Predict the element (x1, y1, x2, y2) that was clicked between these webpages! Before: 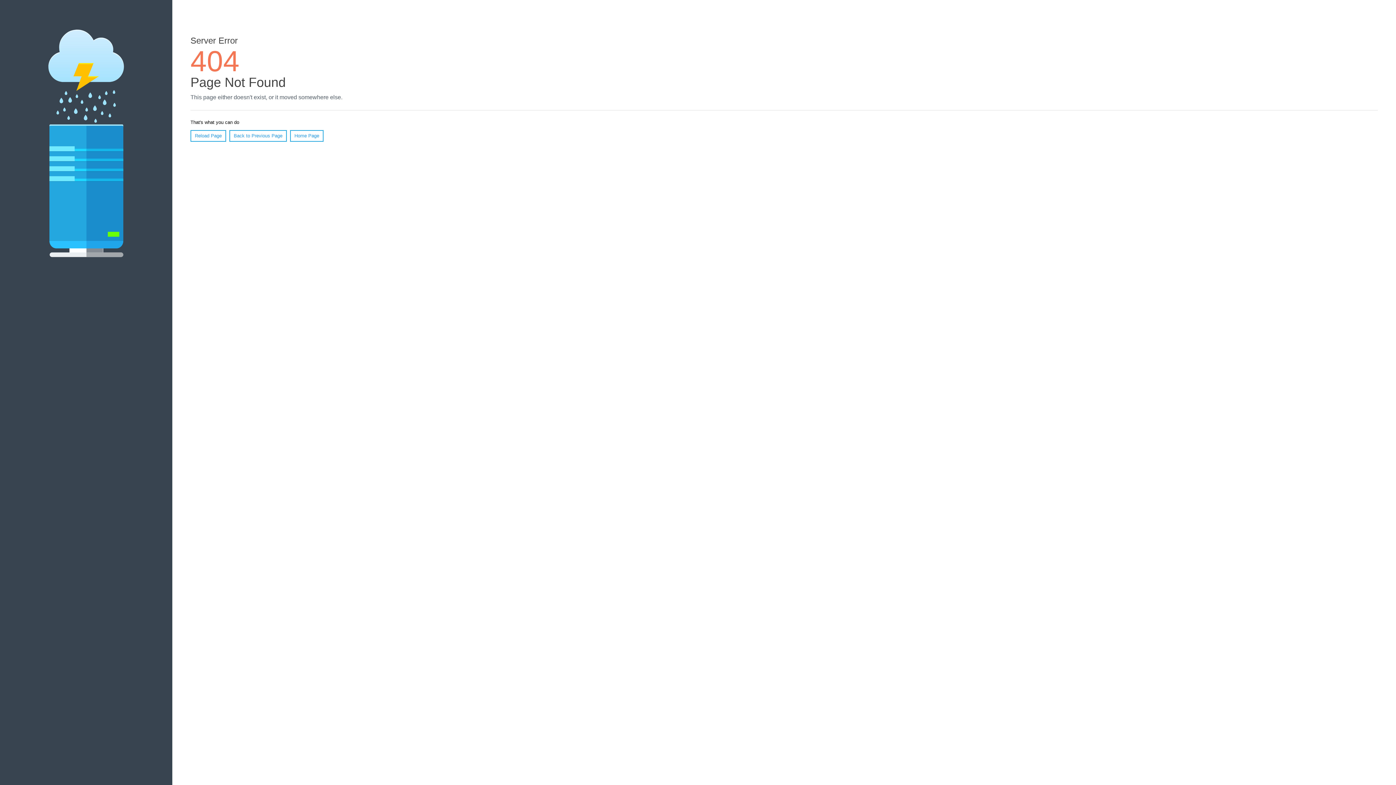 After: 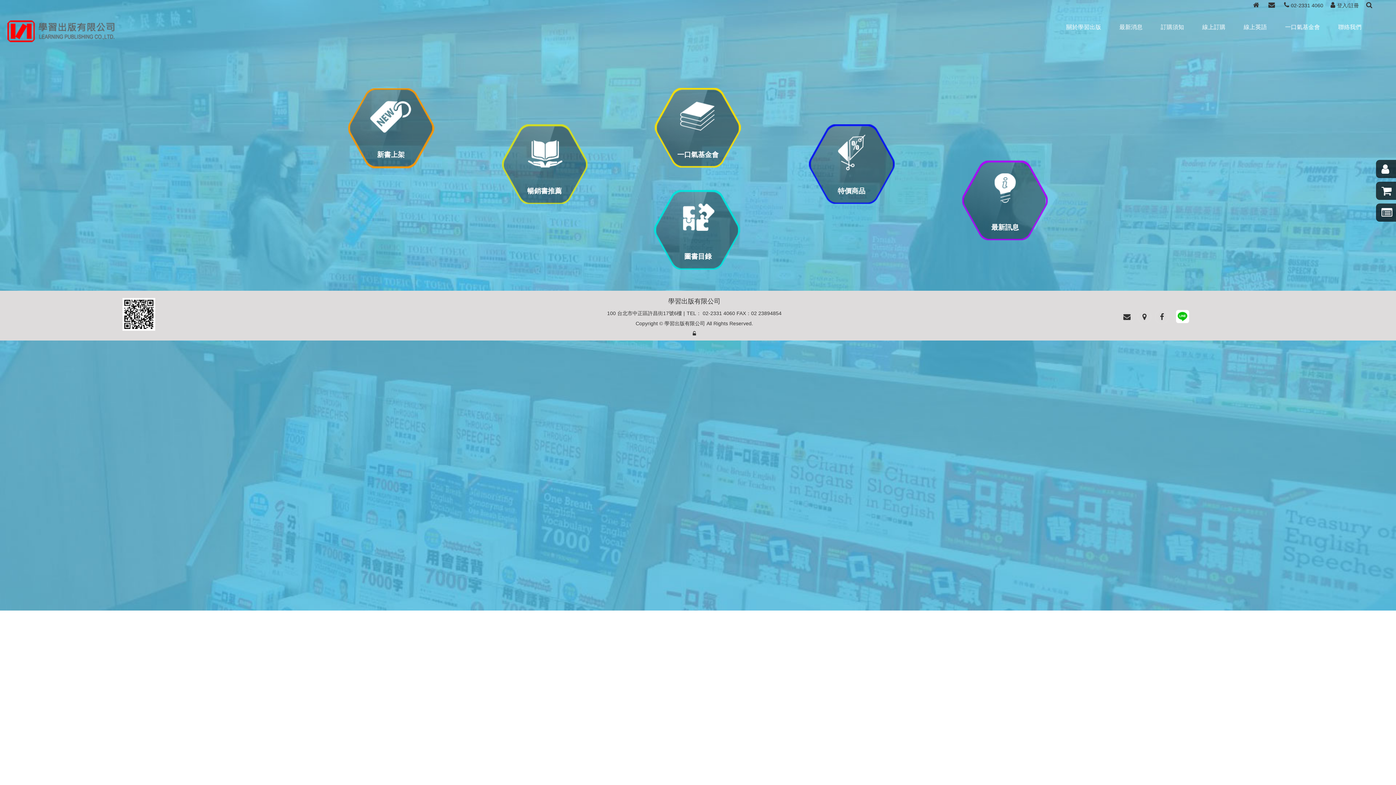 Action: label: Home Page bbox: (290, 130, 323, 141)